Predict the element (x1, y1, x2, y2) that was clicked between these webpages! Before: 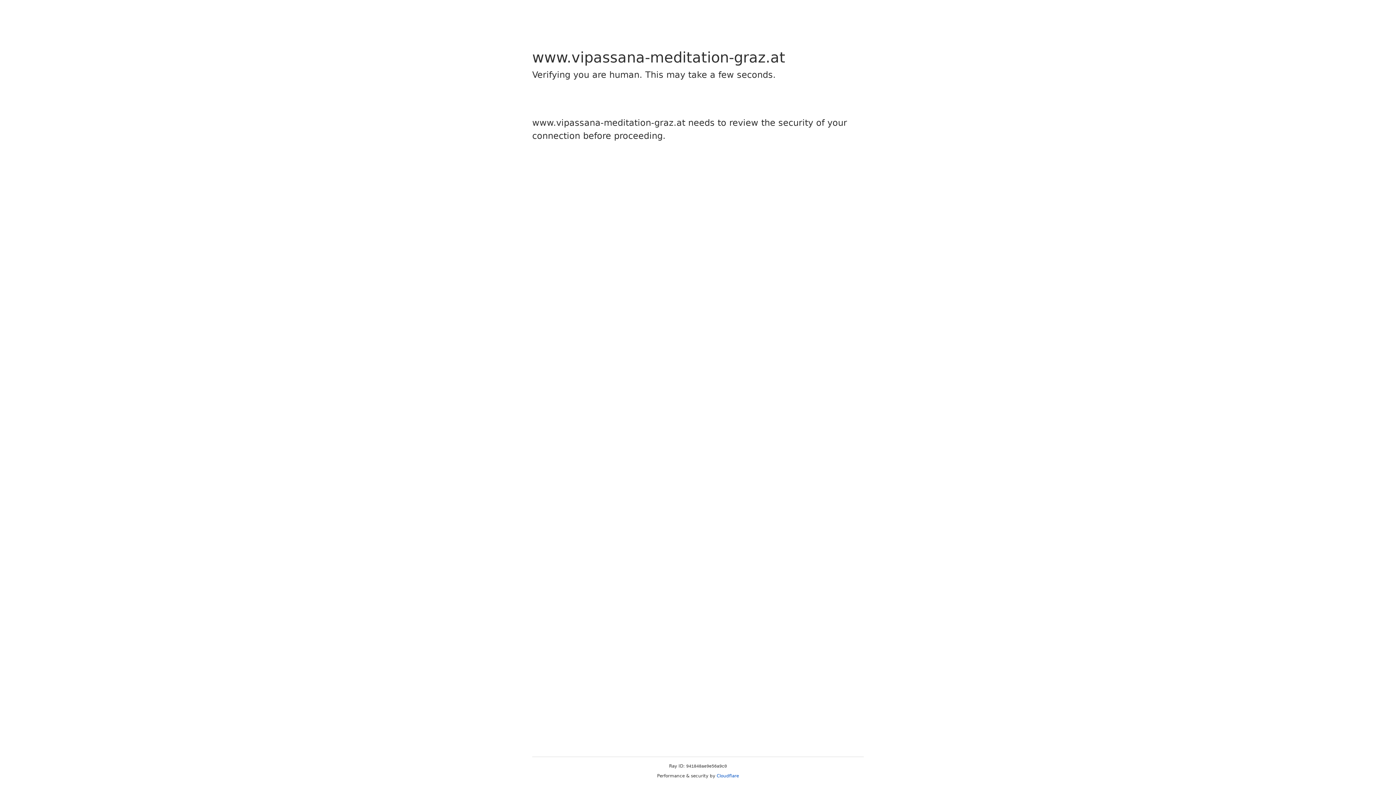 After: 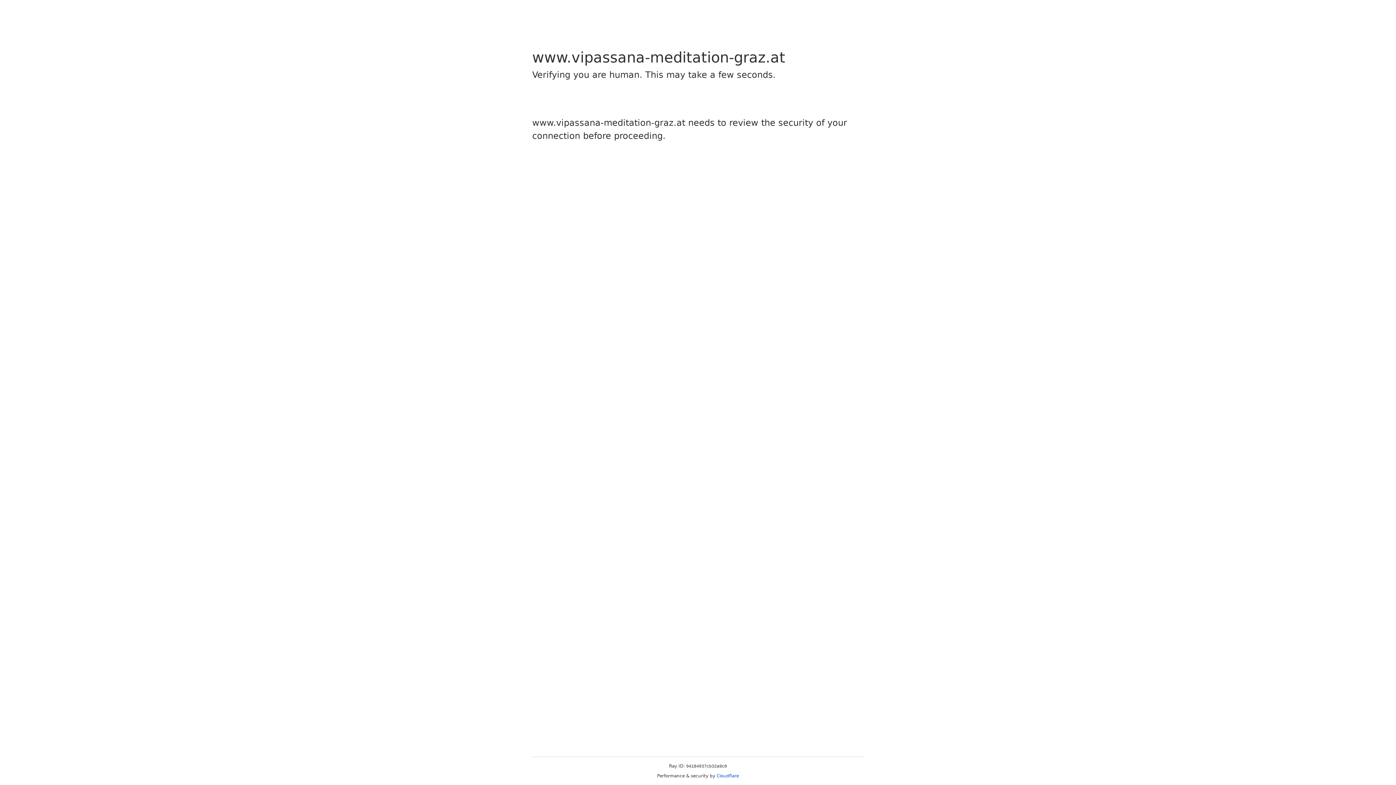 Action: bbox: (716, 773, 739, 778) label: Cloudflare